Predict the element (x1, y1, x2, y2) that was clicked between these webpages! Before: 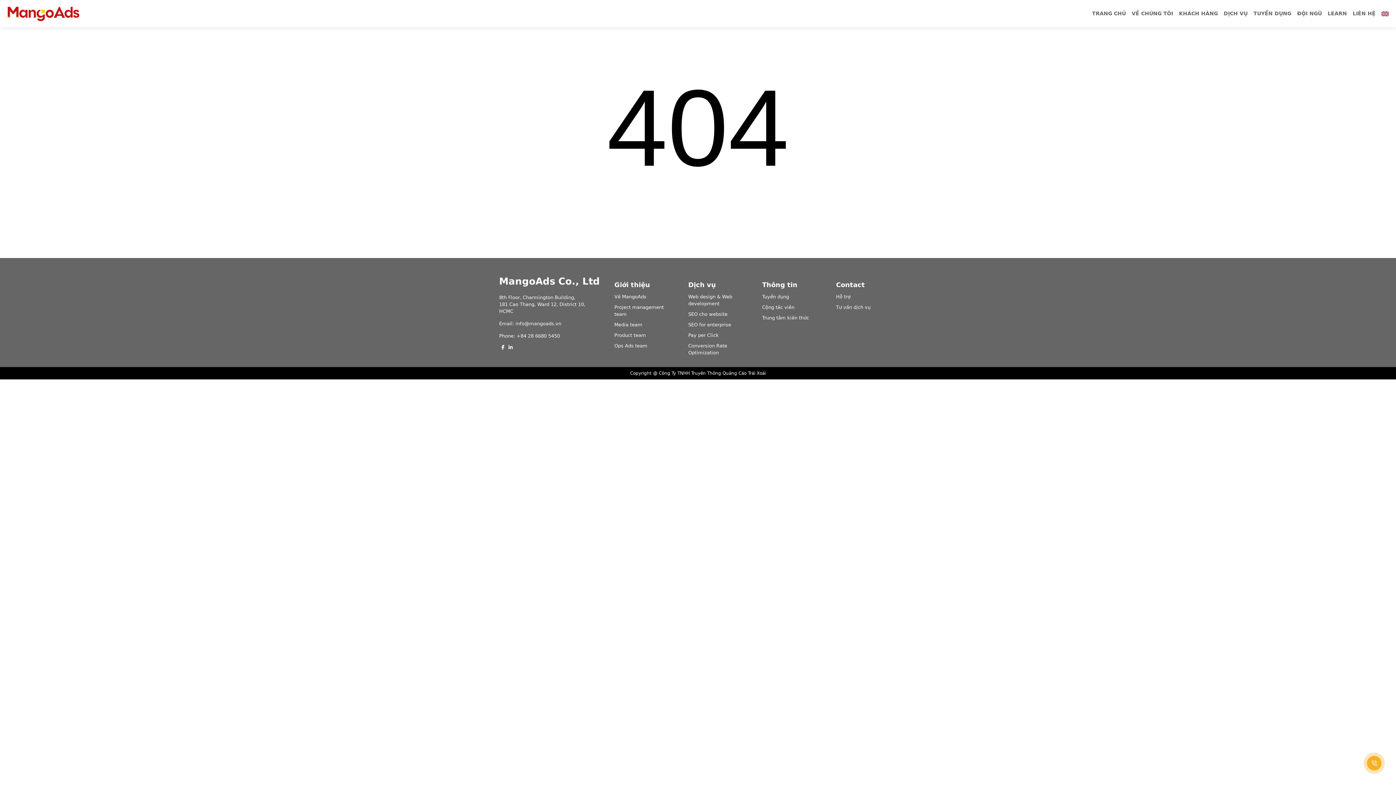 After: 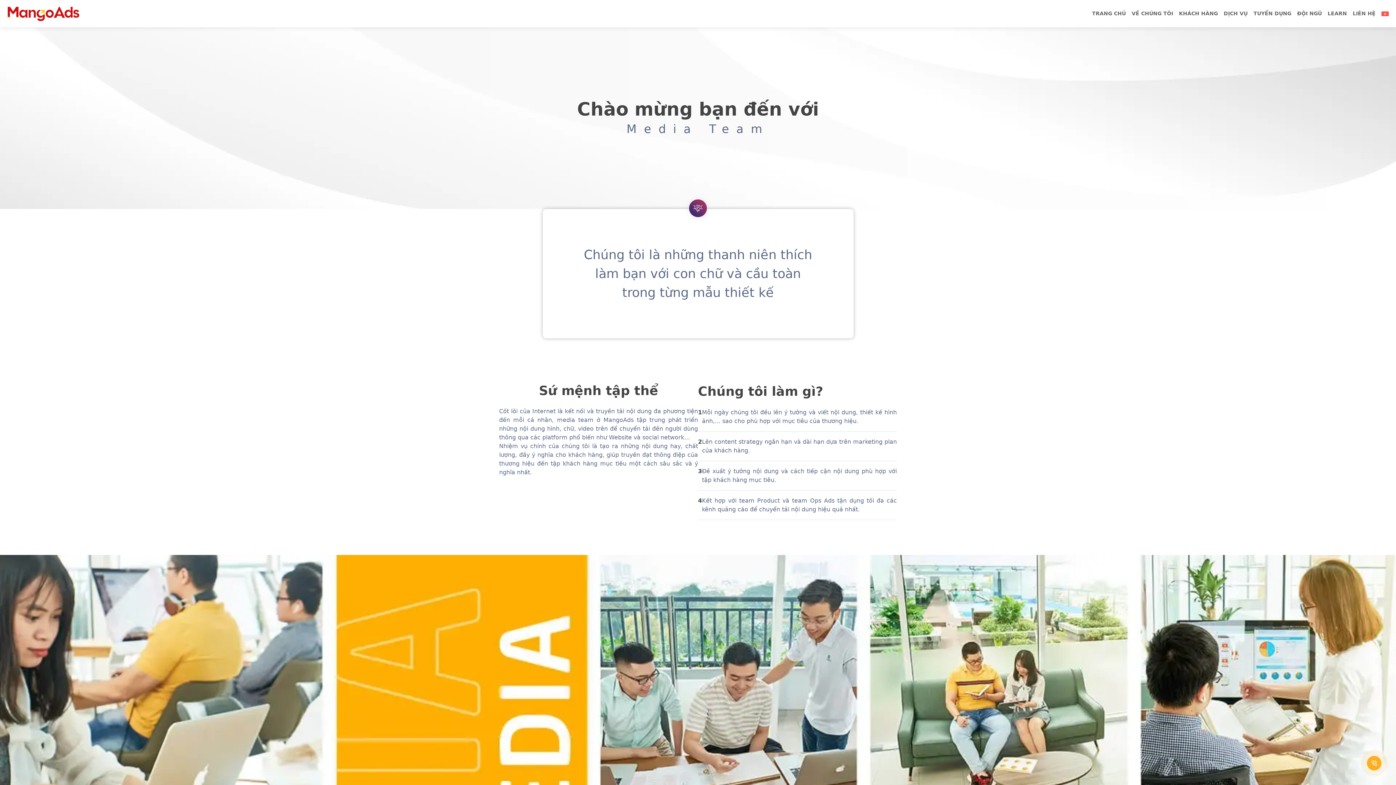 Action: label: Media team bbox: (614, 322, 642, 327)